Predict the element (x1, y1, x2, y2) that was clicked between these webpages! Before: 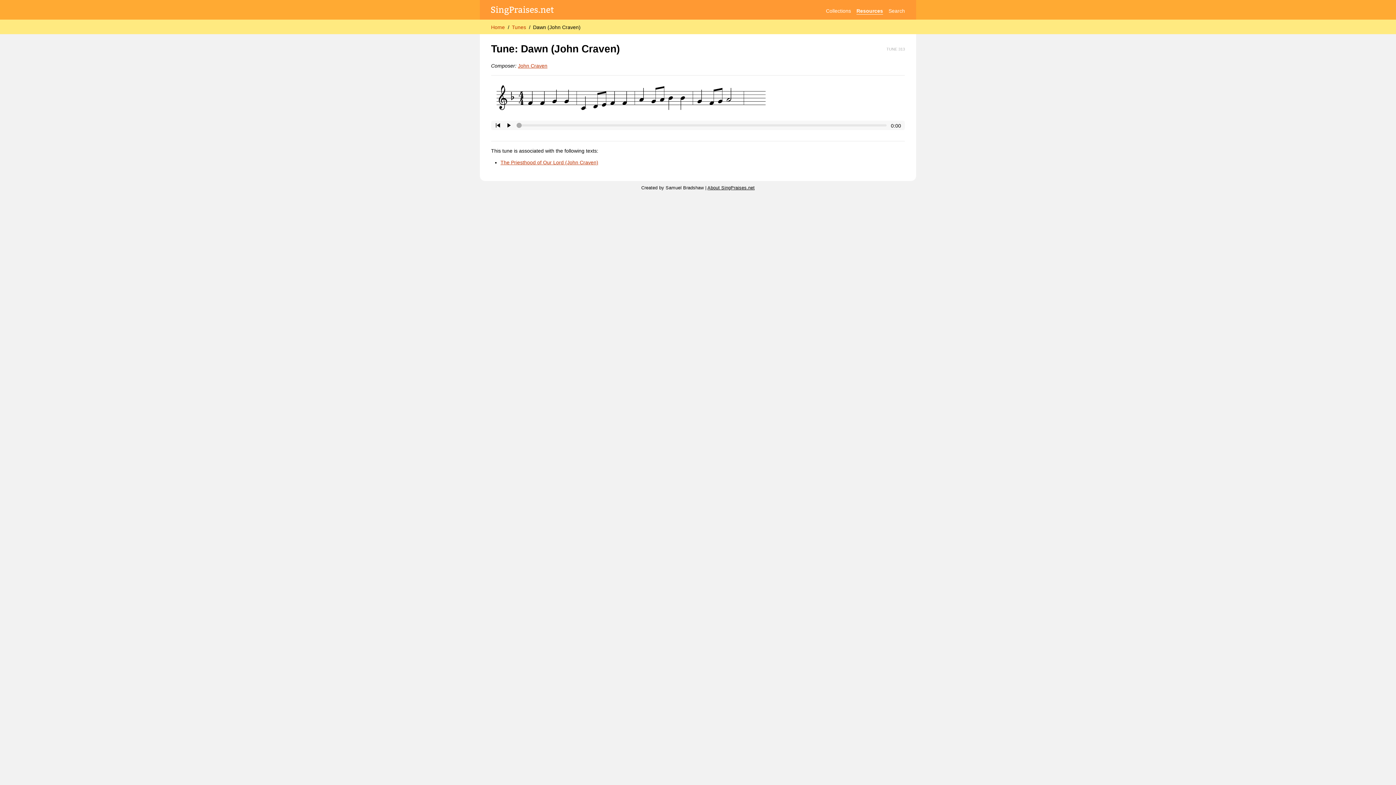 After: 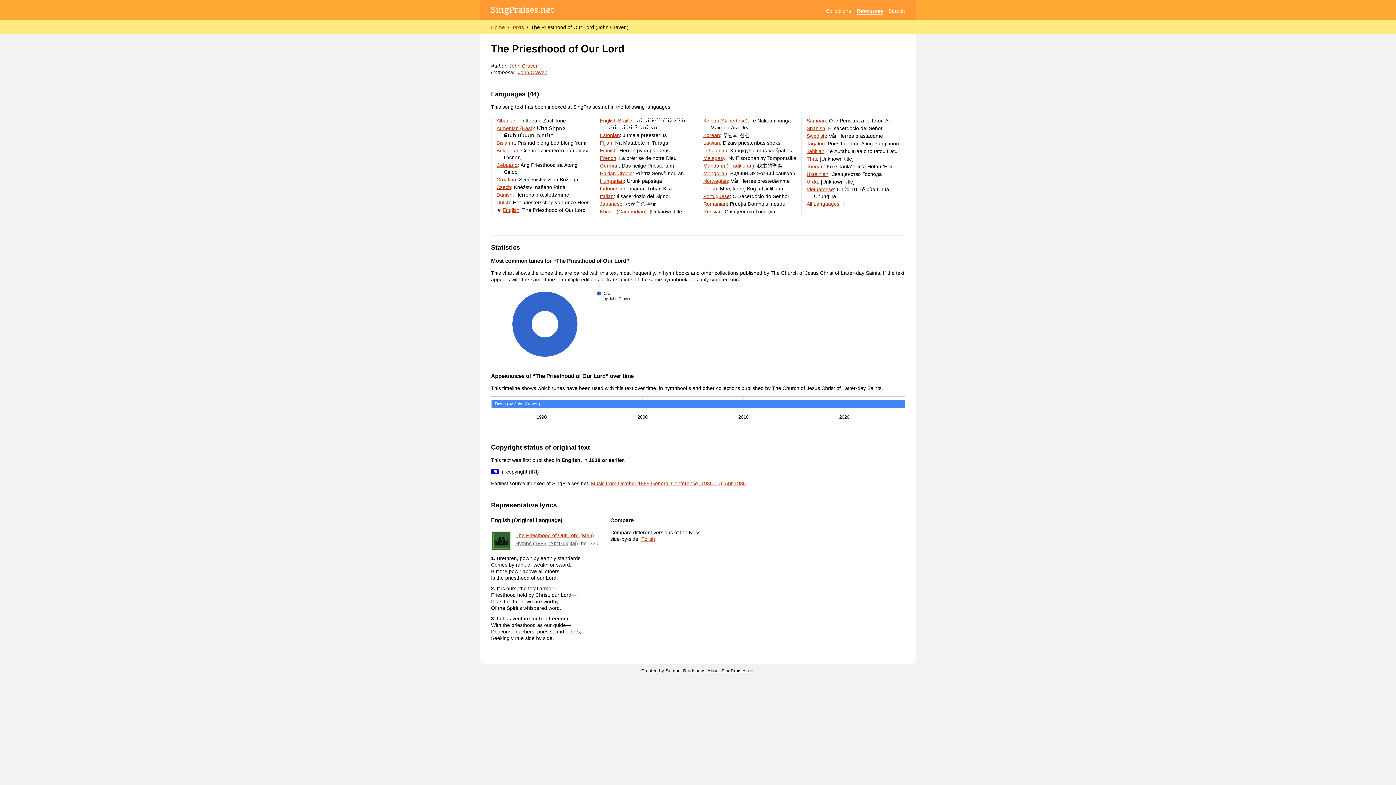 Action: label: The Priesthood of Our Lord (John Craven) bbox: (500, 159, 598, 165)